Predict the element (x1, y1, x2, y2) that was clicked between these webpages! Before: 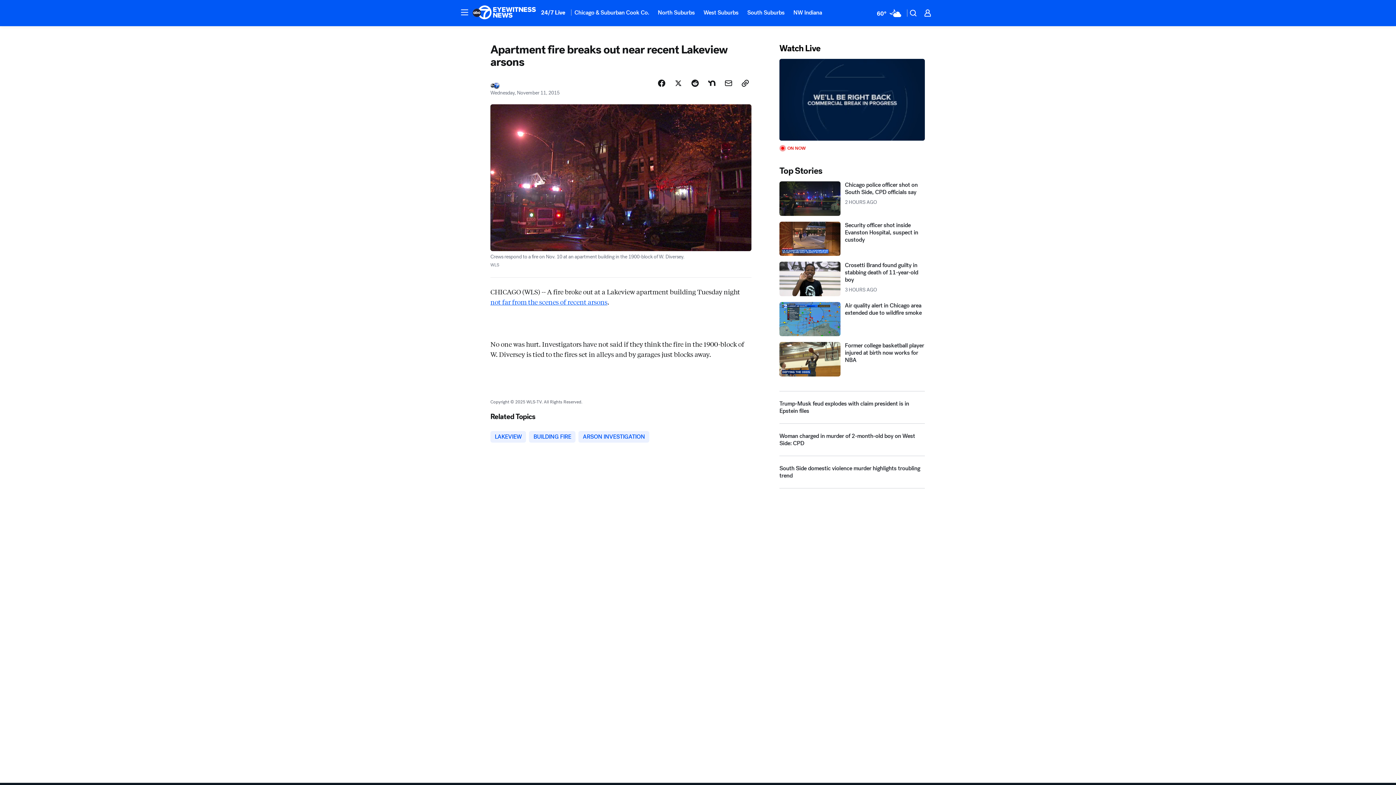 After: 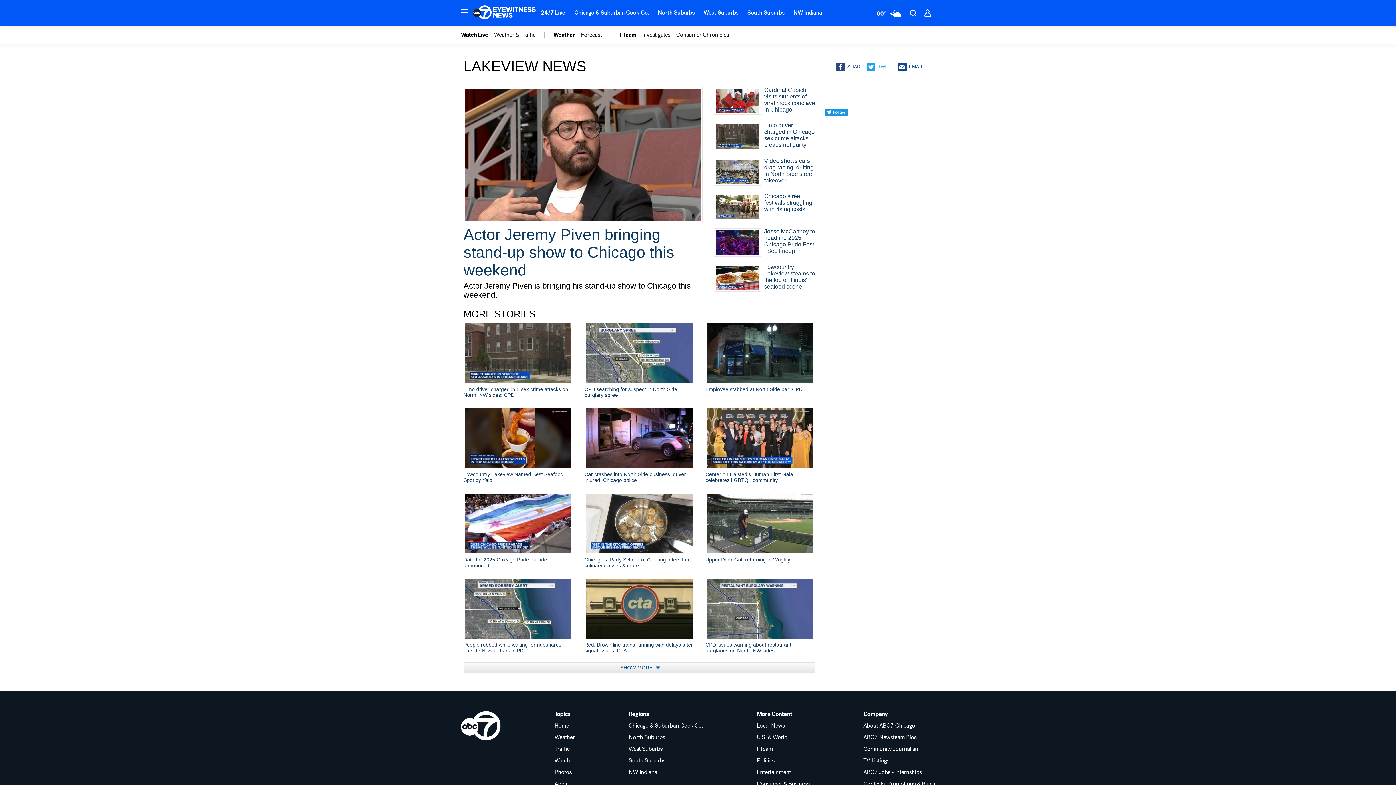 Action: label: LAKEVIEW bbox: (490, 463, 526, 475)